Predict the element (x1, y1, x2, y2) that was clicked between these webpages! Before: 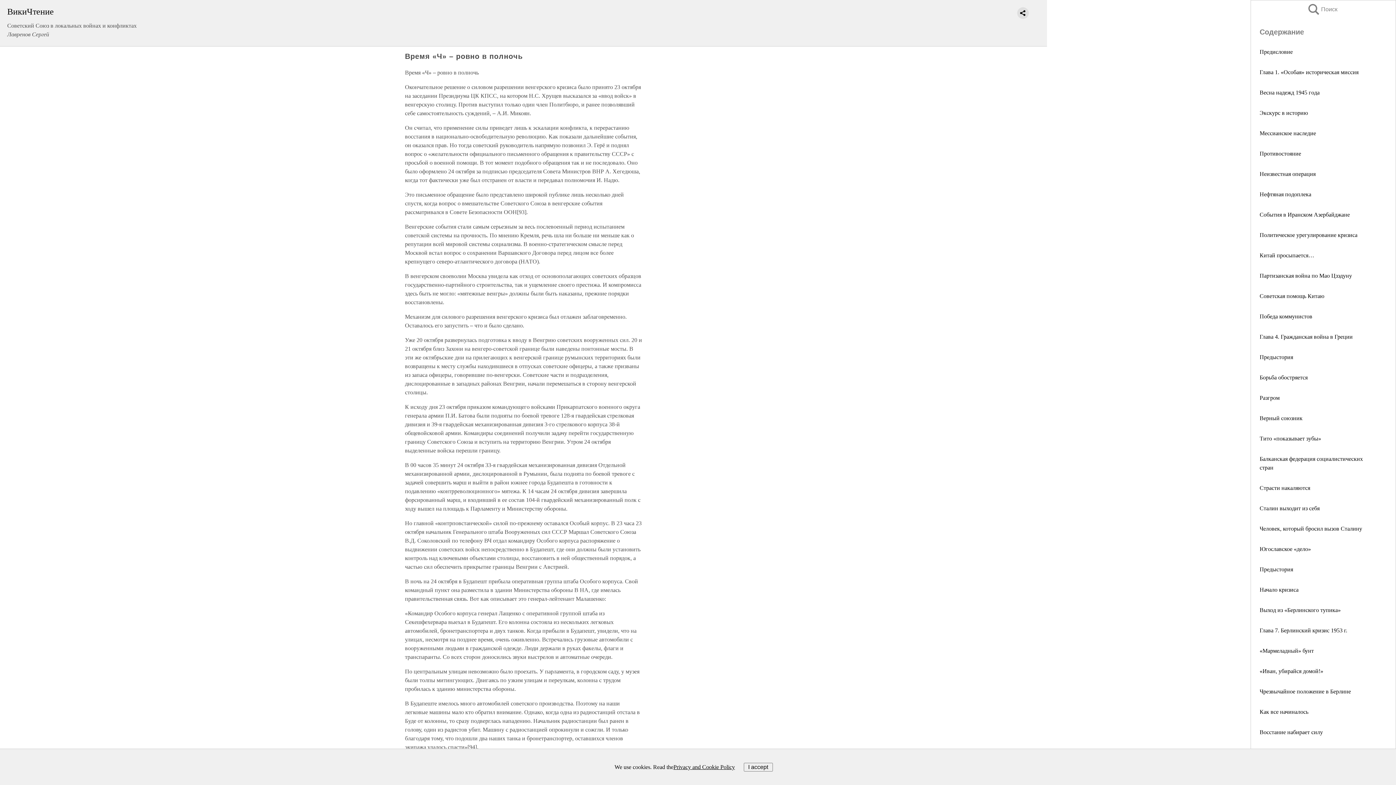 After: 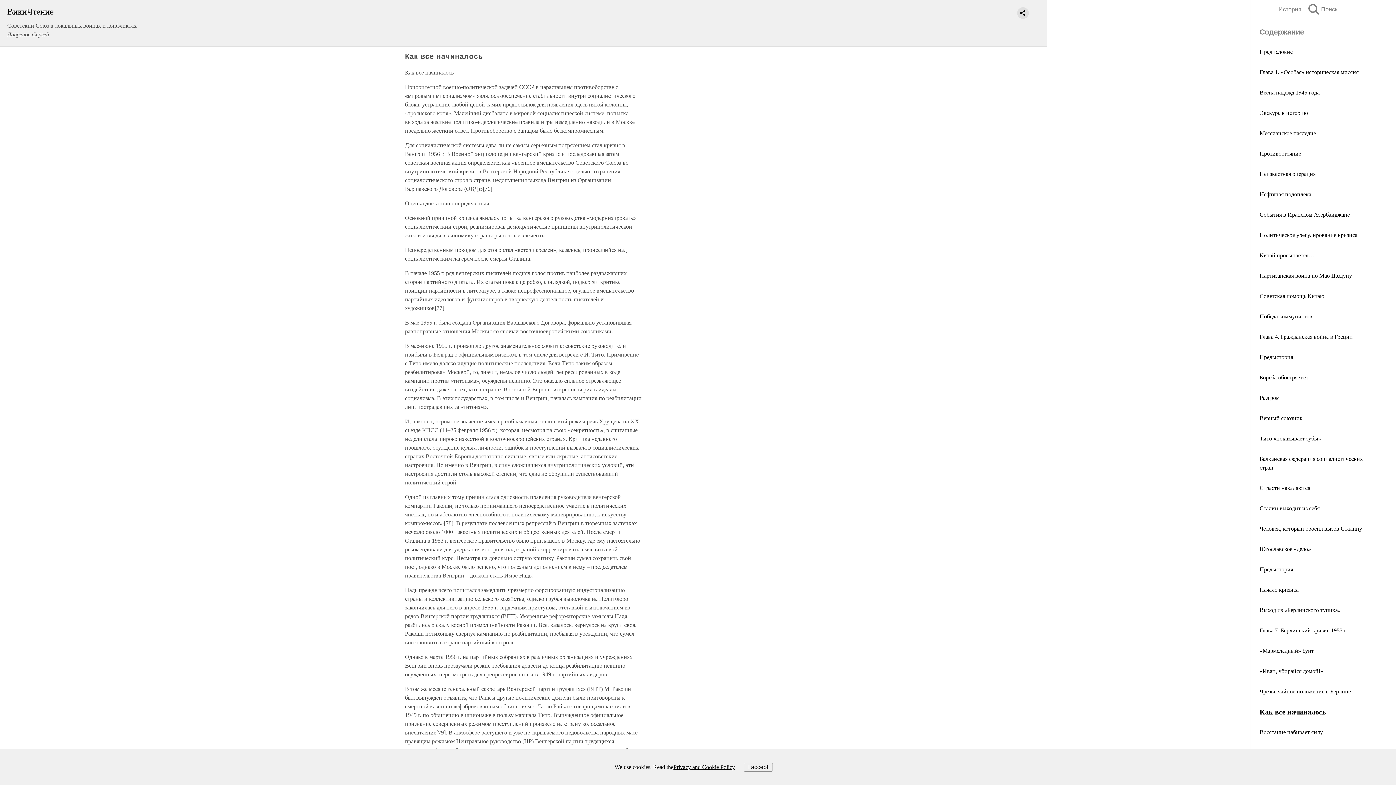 Action: label: Как все начиналось bbox: (1260, 709, 1308, 715)